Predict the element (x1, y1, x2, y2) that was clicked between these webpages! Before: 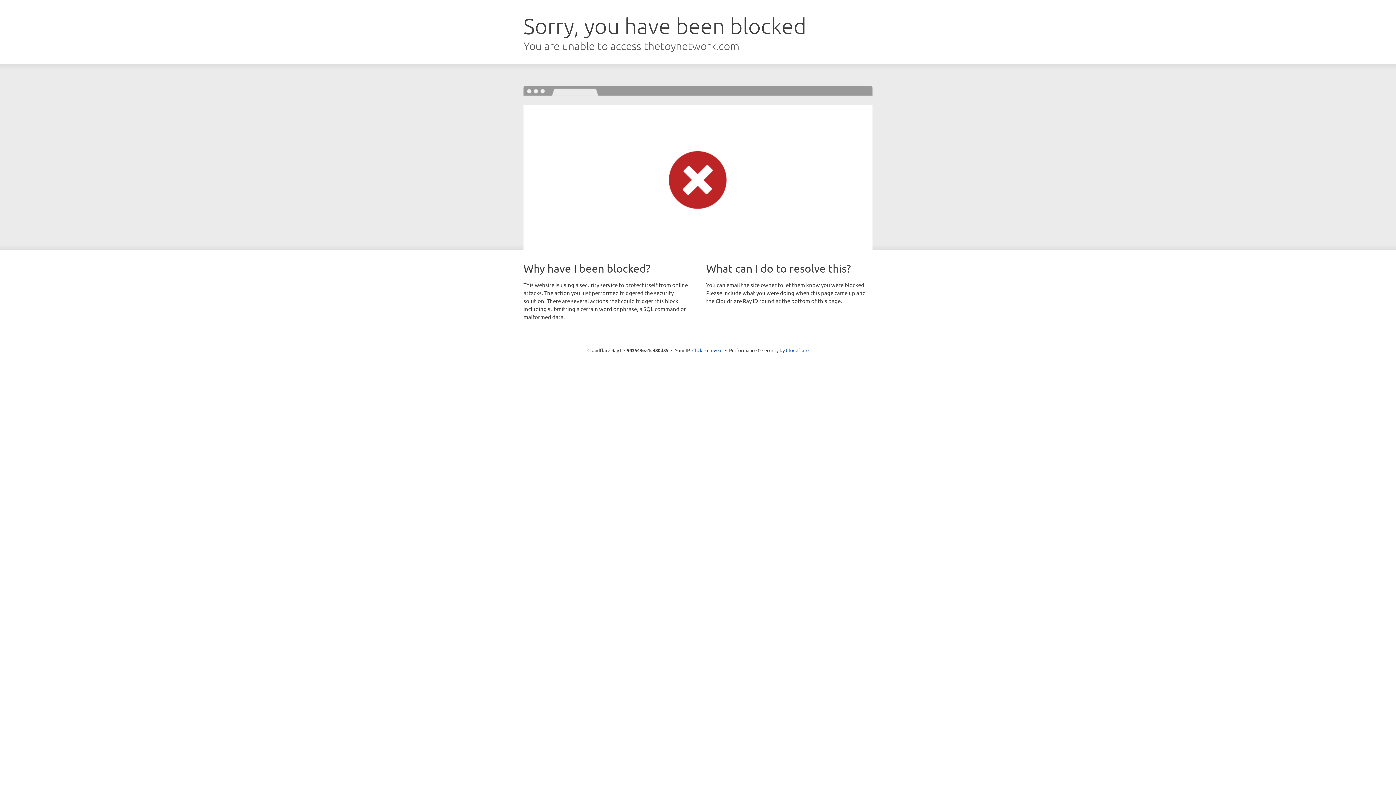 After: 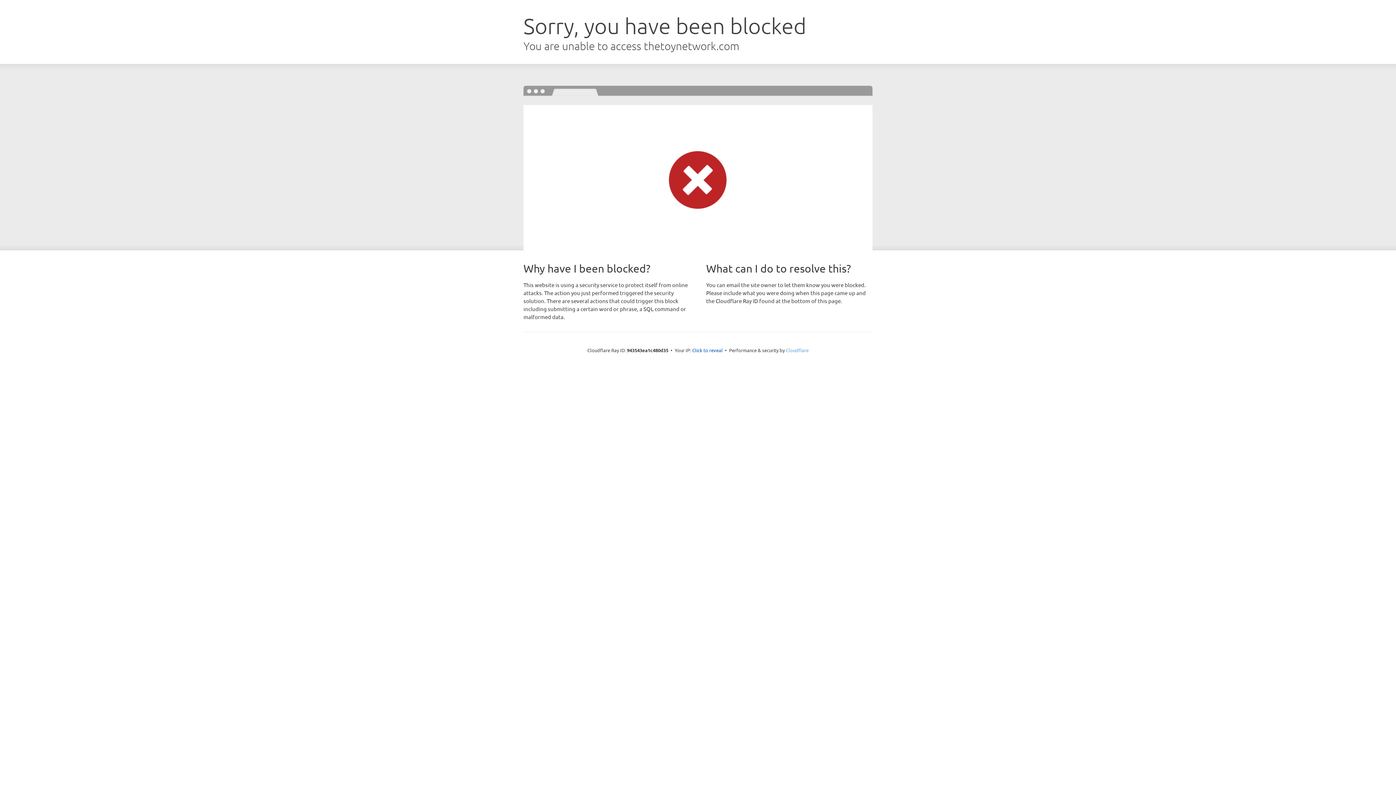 Action: label: Cloudflare bbox: (786, 347, 808, 353)